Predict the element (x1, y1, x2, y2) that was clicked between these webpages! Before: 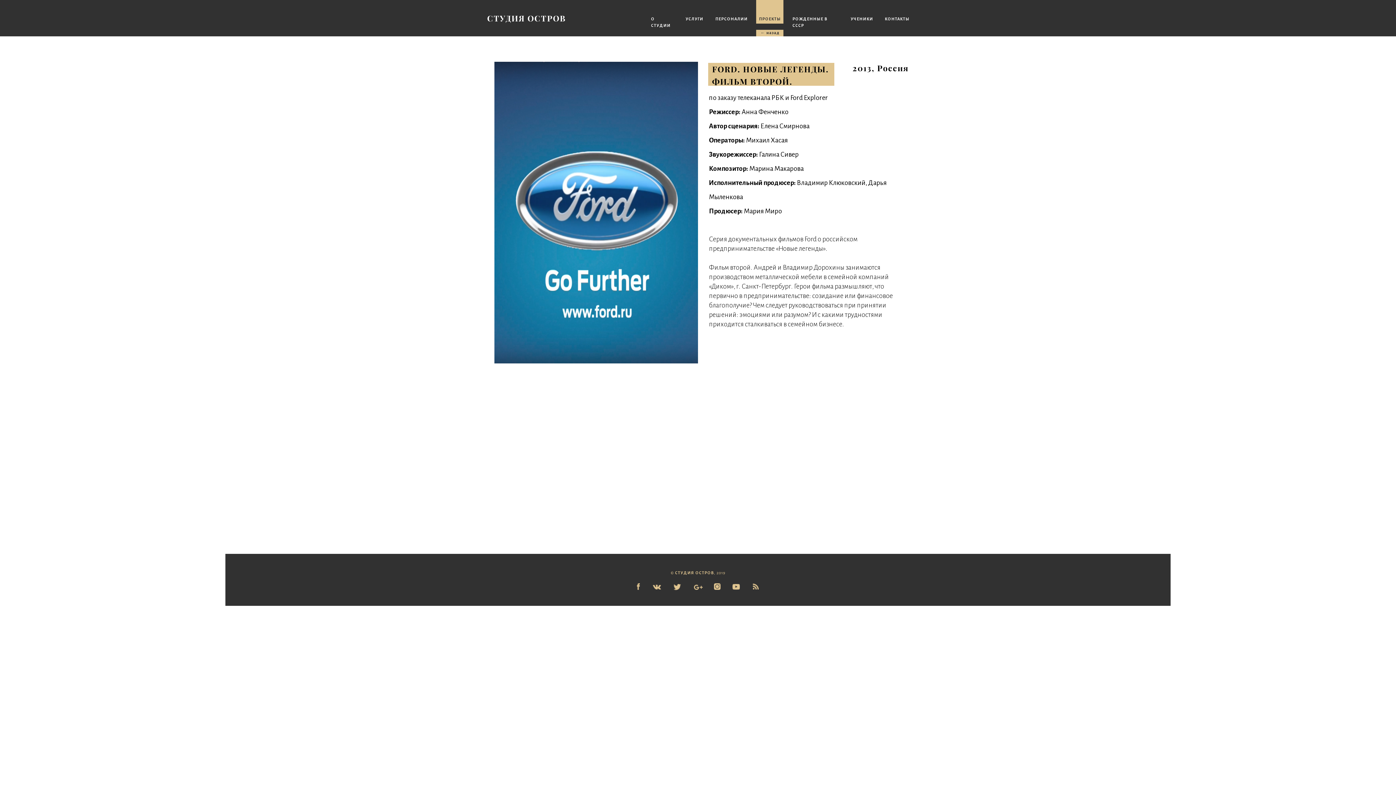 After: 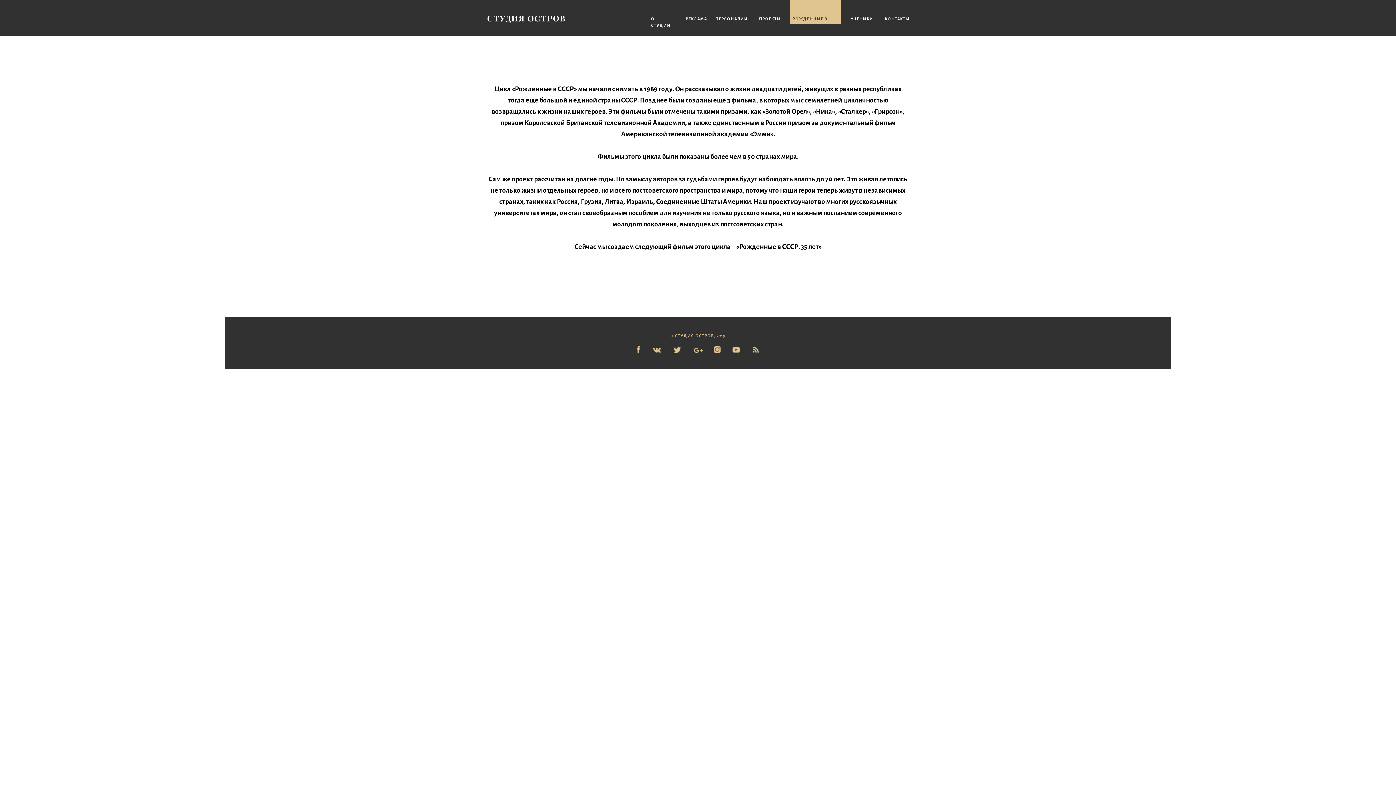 Action: bbox: (792, 15, 838, 28) label: РОЖДЕННЫЕ В СССР